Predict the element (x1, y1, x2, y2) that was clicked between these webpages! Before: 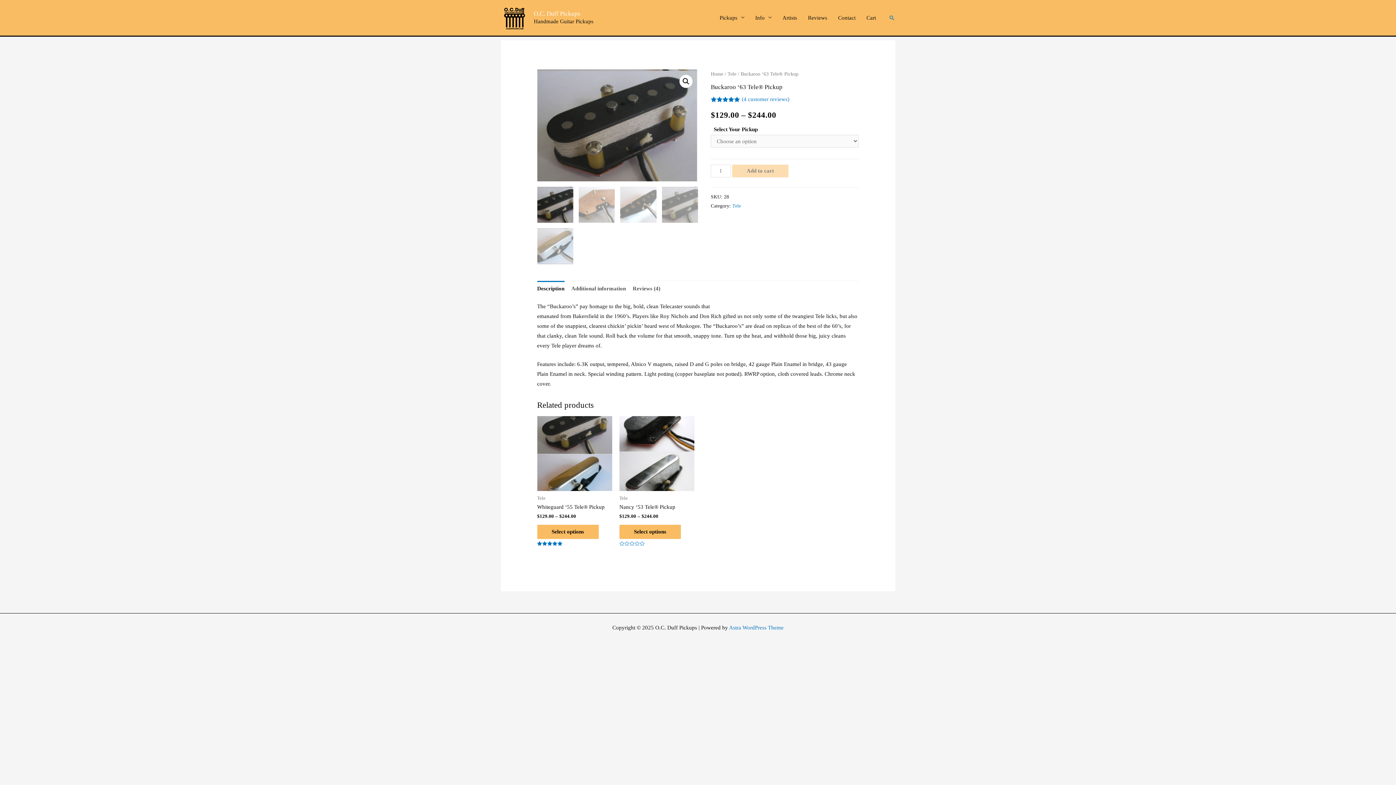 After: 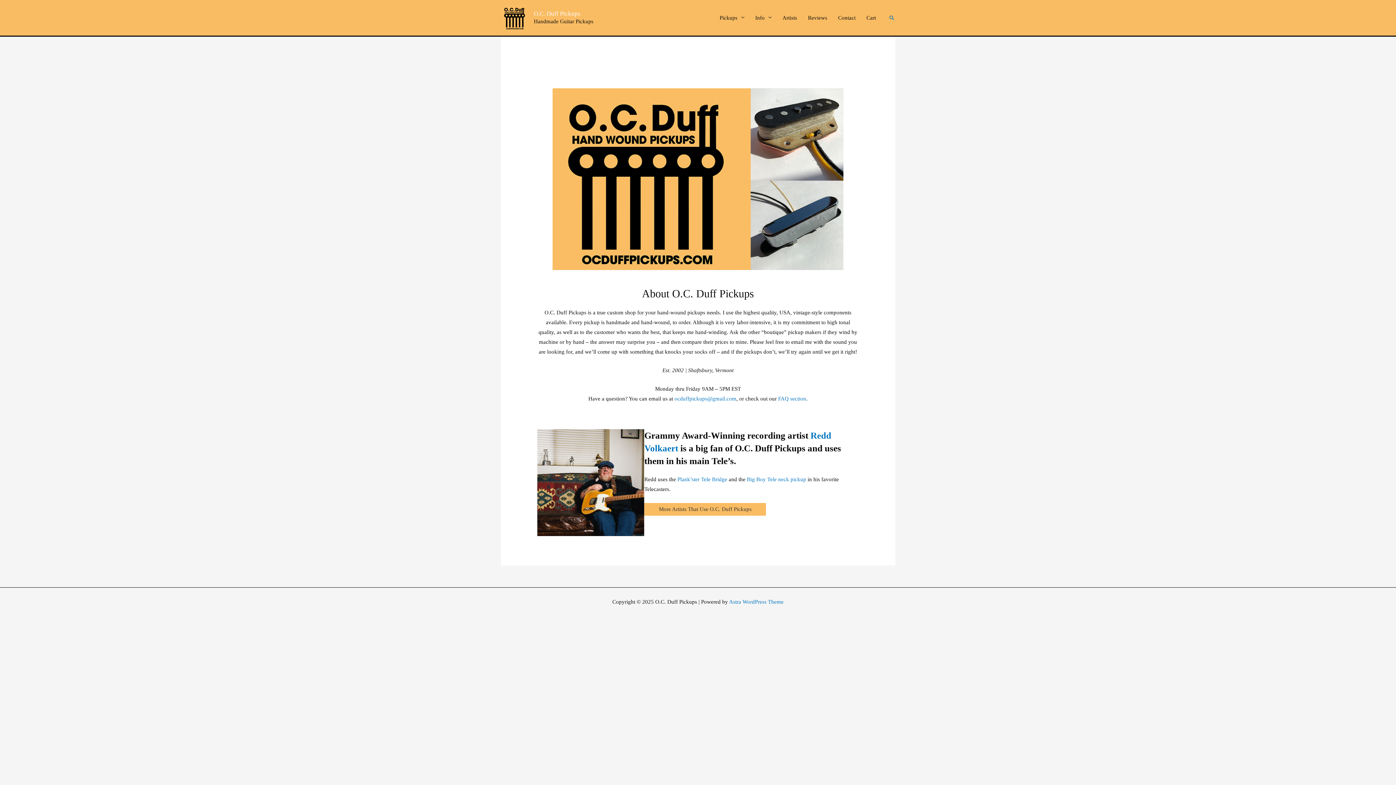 Action: bbox: (500, 14, 528, 20)